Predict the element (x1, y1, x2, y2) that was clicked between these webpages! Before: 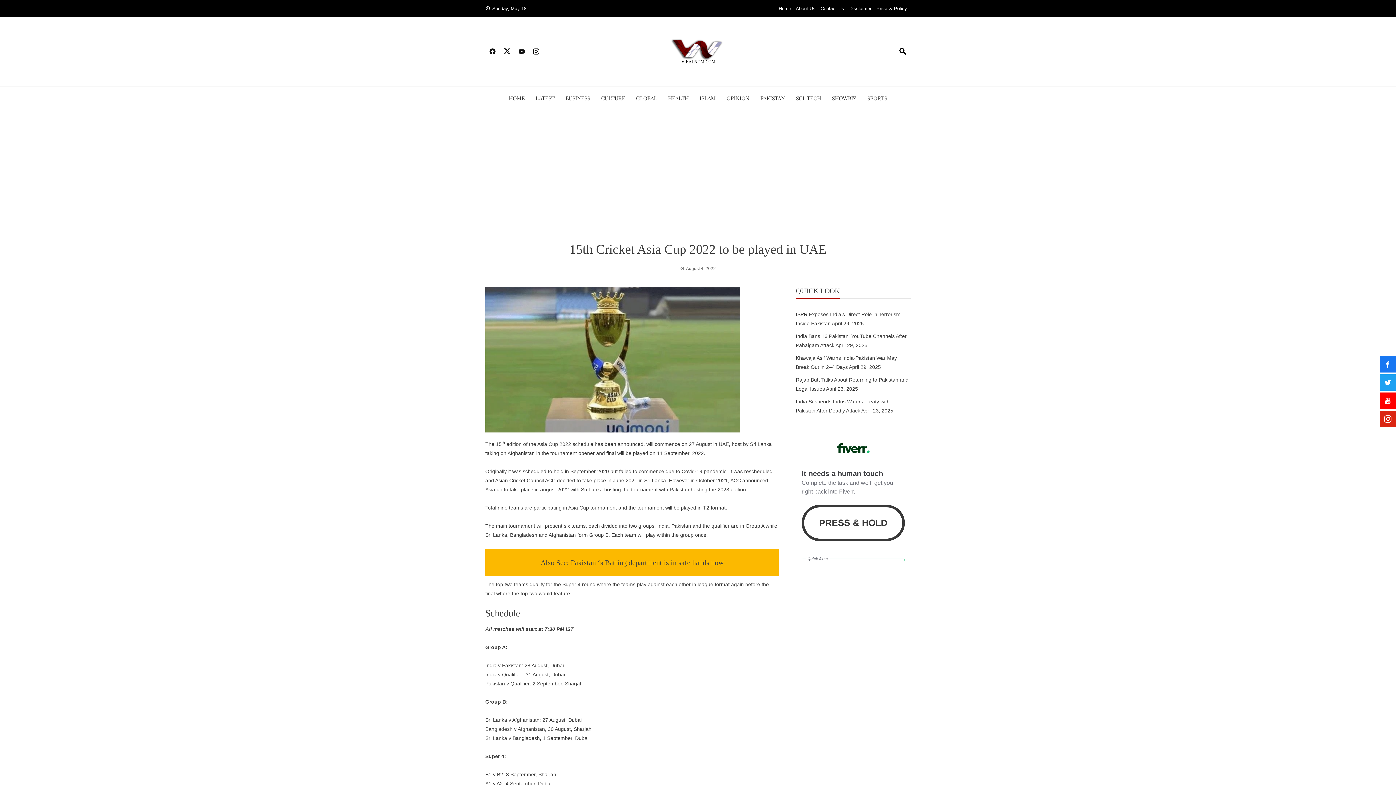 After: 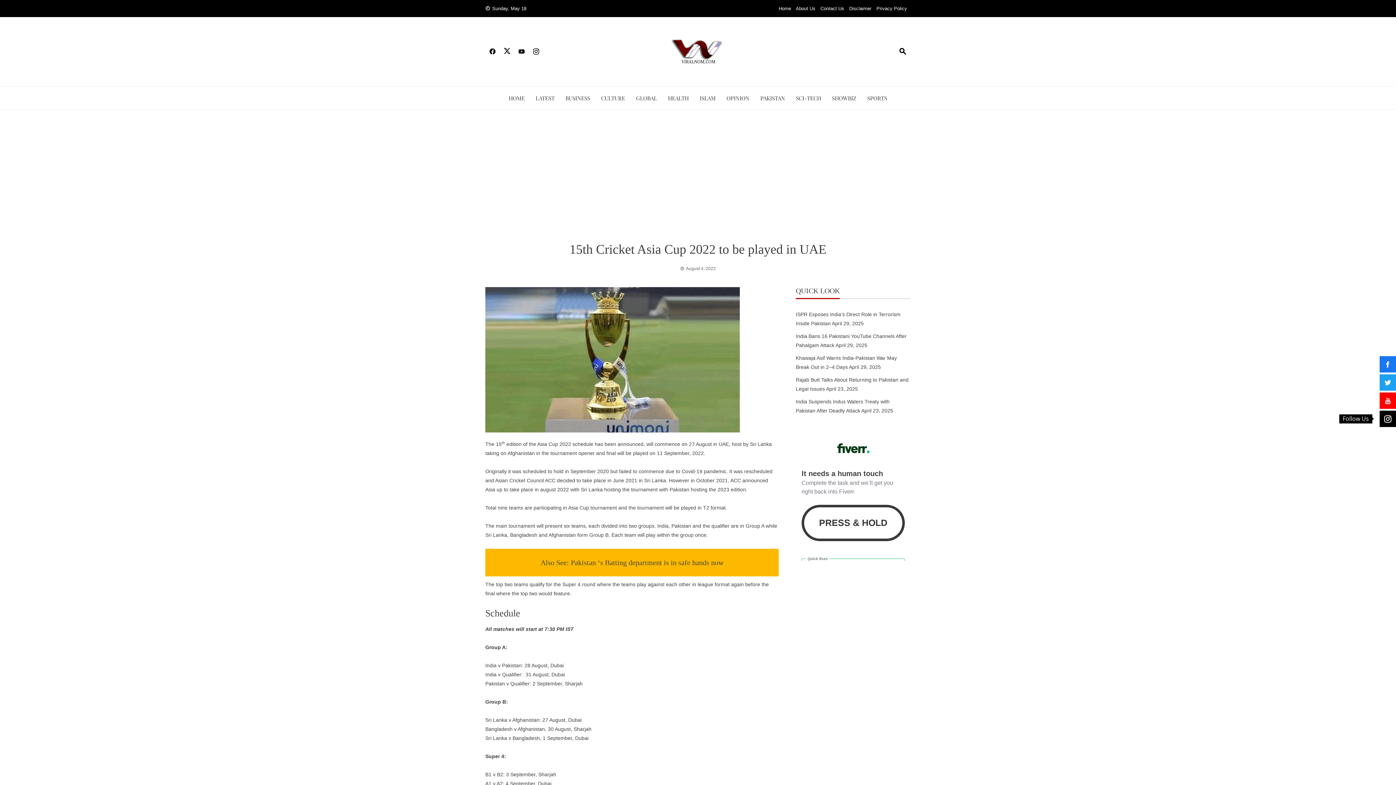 Action: bbox: (1380, 410, 1396, 427)